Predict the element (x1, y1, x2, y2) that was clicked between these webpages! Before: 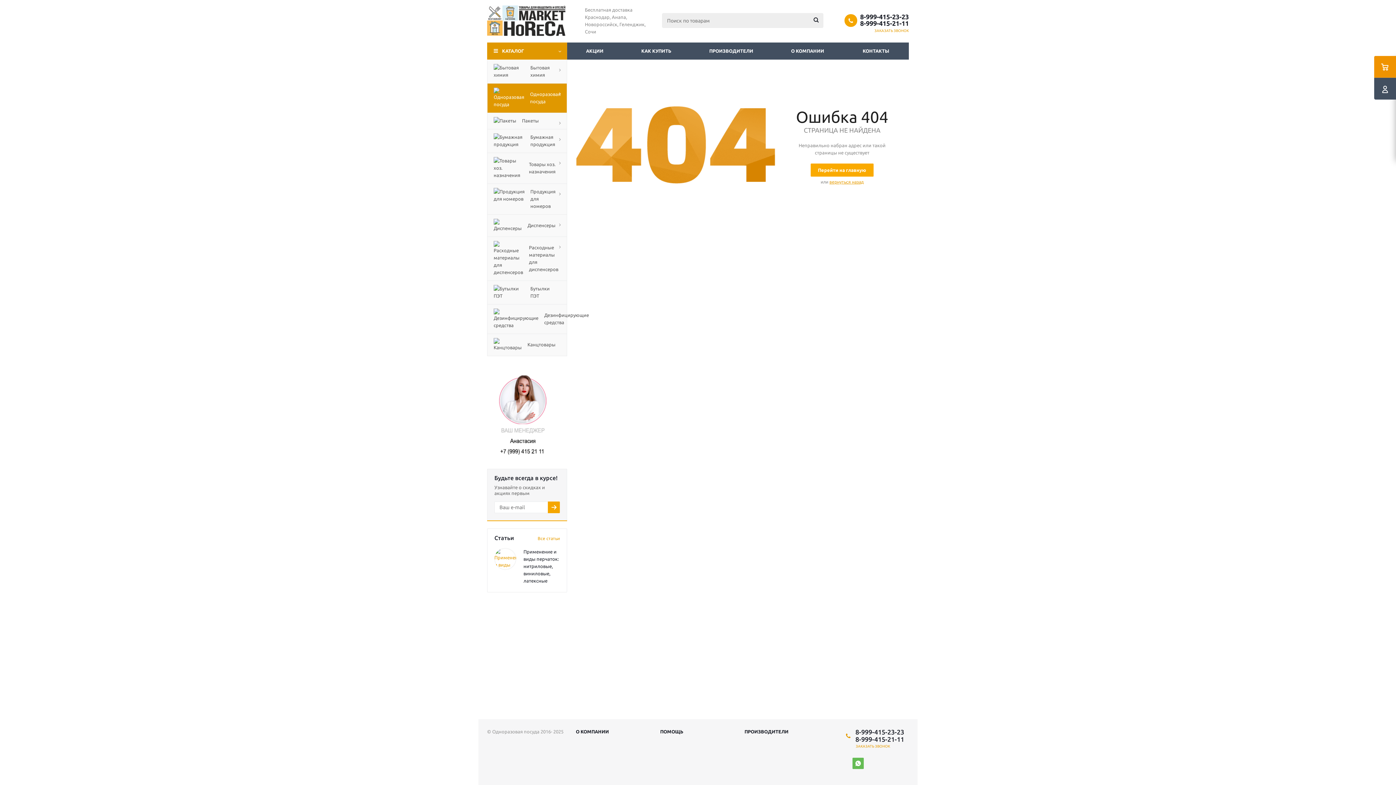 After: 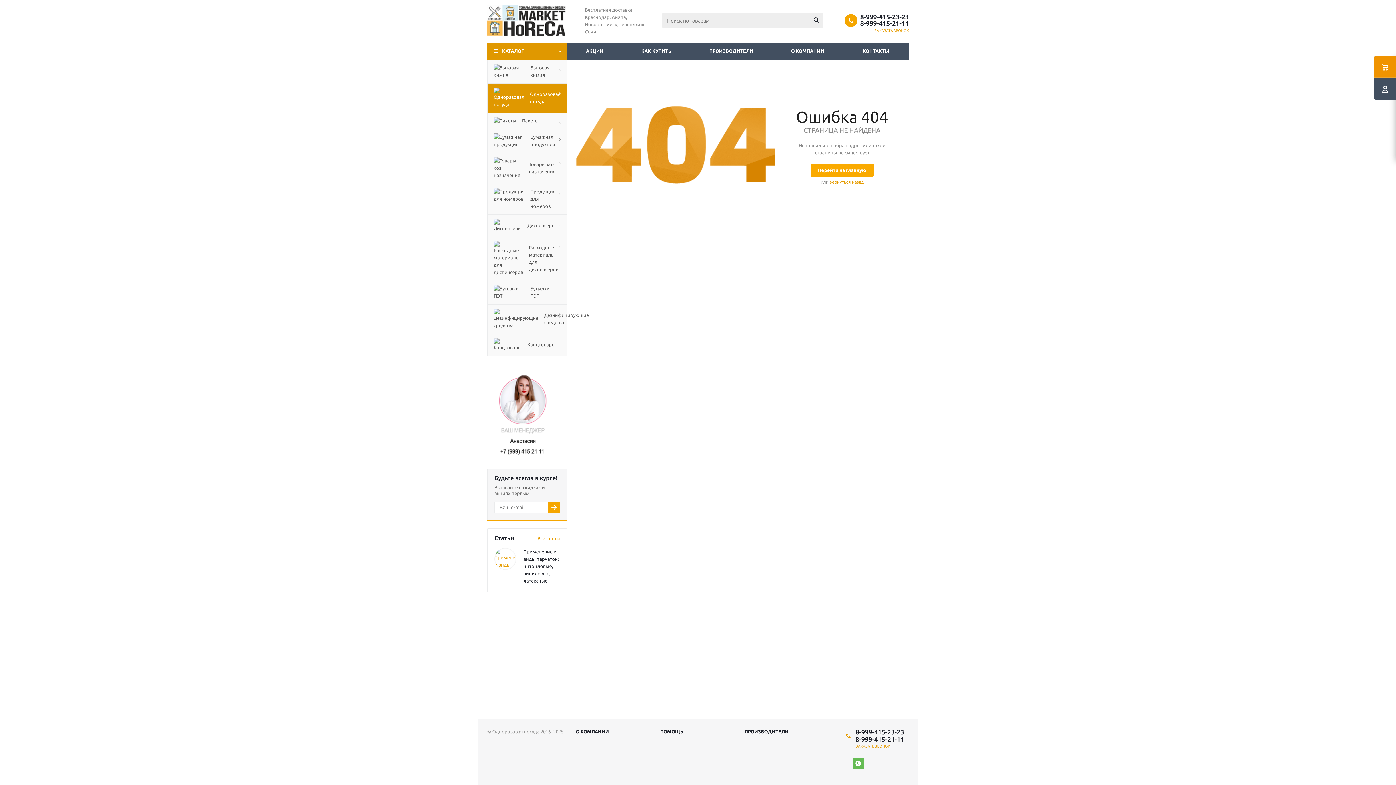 Action: label: 8-999-415-21-11 bbox: (855, 736, 904, 743)